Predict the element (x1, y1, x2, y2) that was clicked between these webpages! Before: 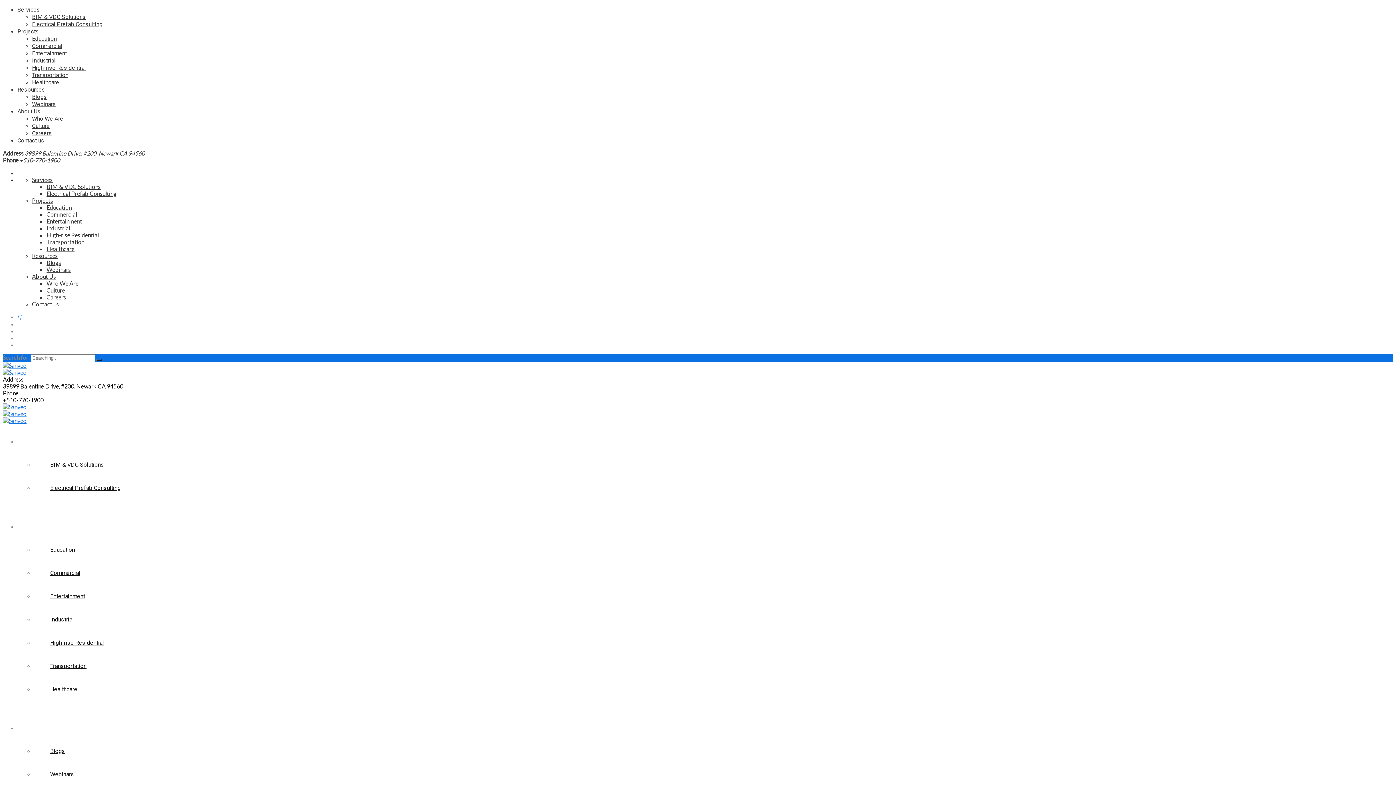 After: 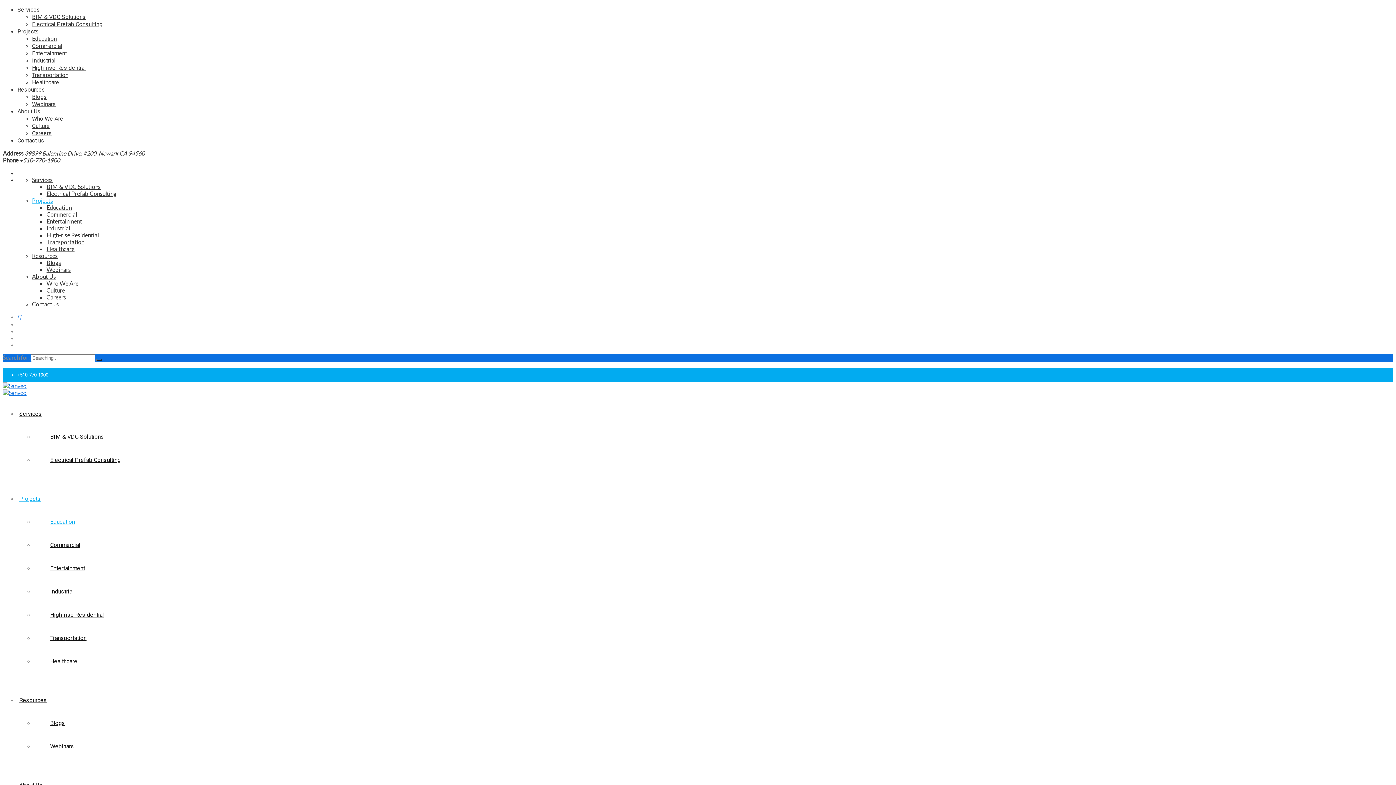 Action: bbox: (46, 204, 71, 210) label: Education